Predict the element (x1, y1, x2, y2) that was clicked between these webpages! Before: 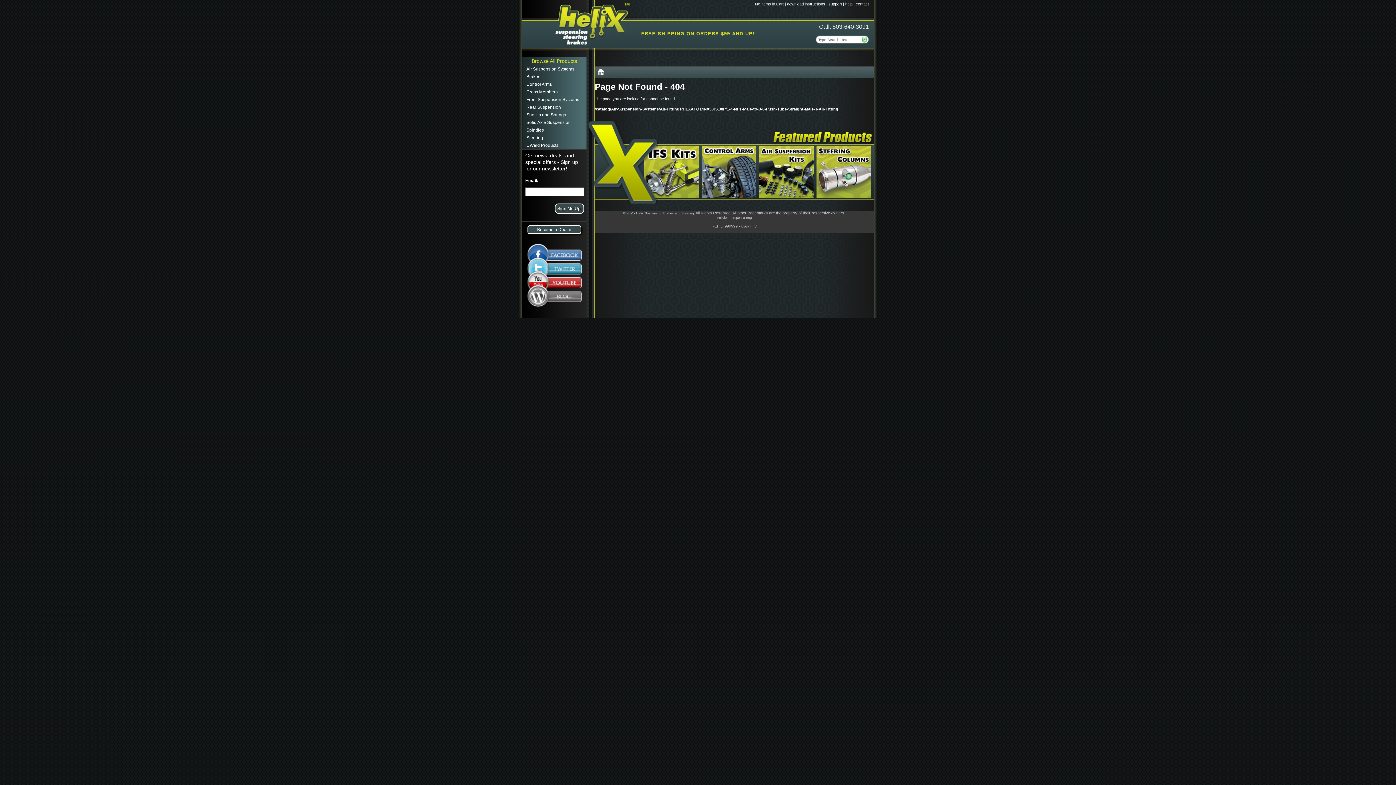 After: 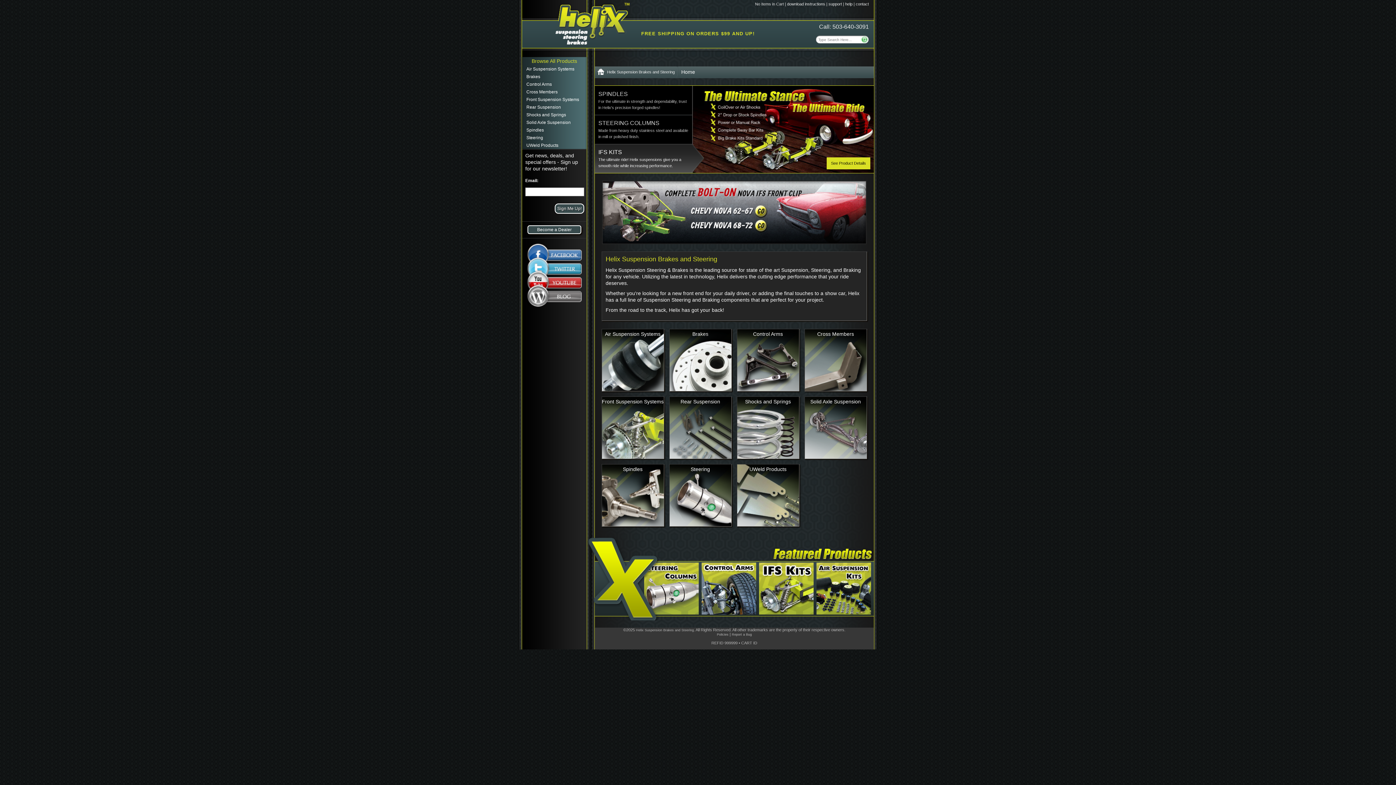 Action: bbox: (636, 211, 694, 215) label: Helix Suspension Brakes and Steering